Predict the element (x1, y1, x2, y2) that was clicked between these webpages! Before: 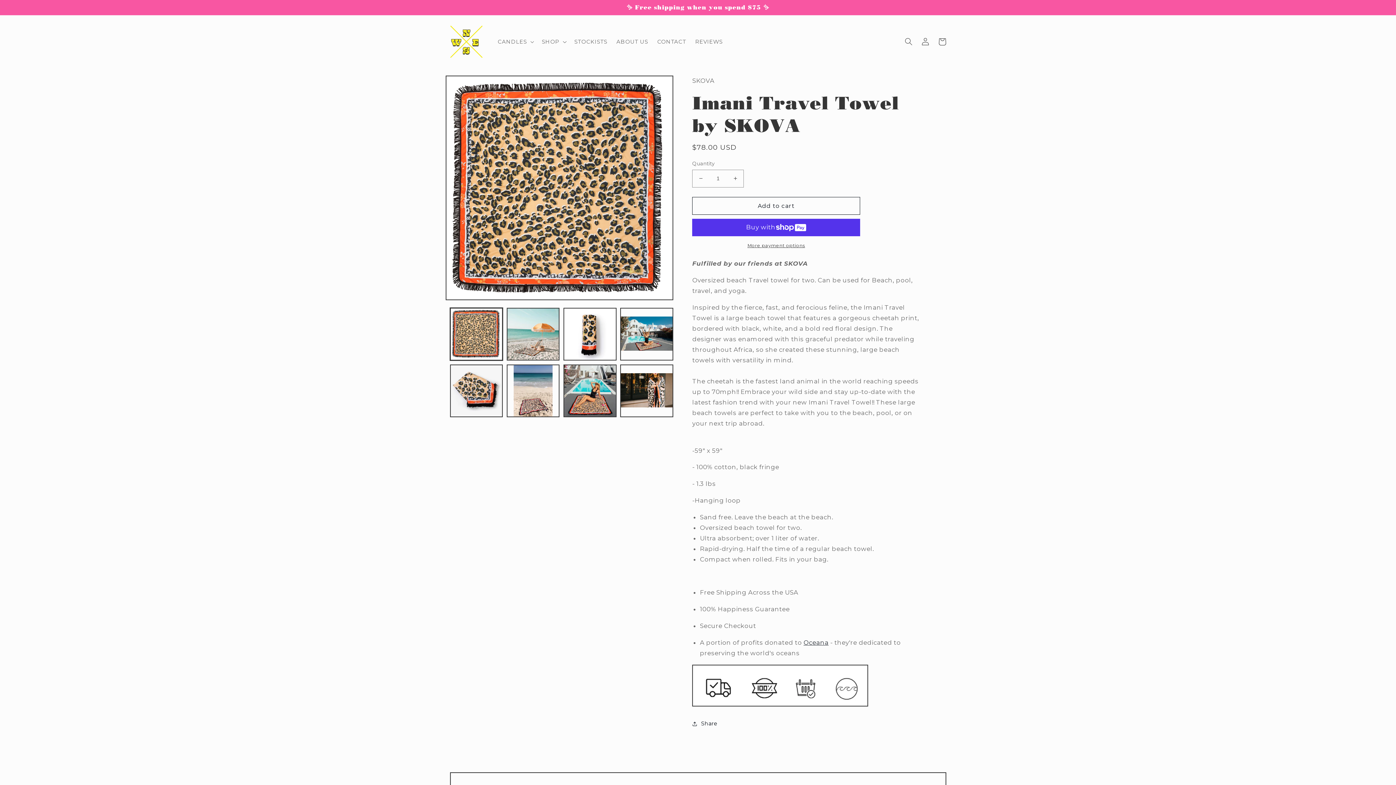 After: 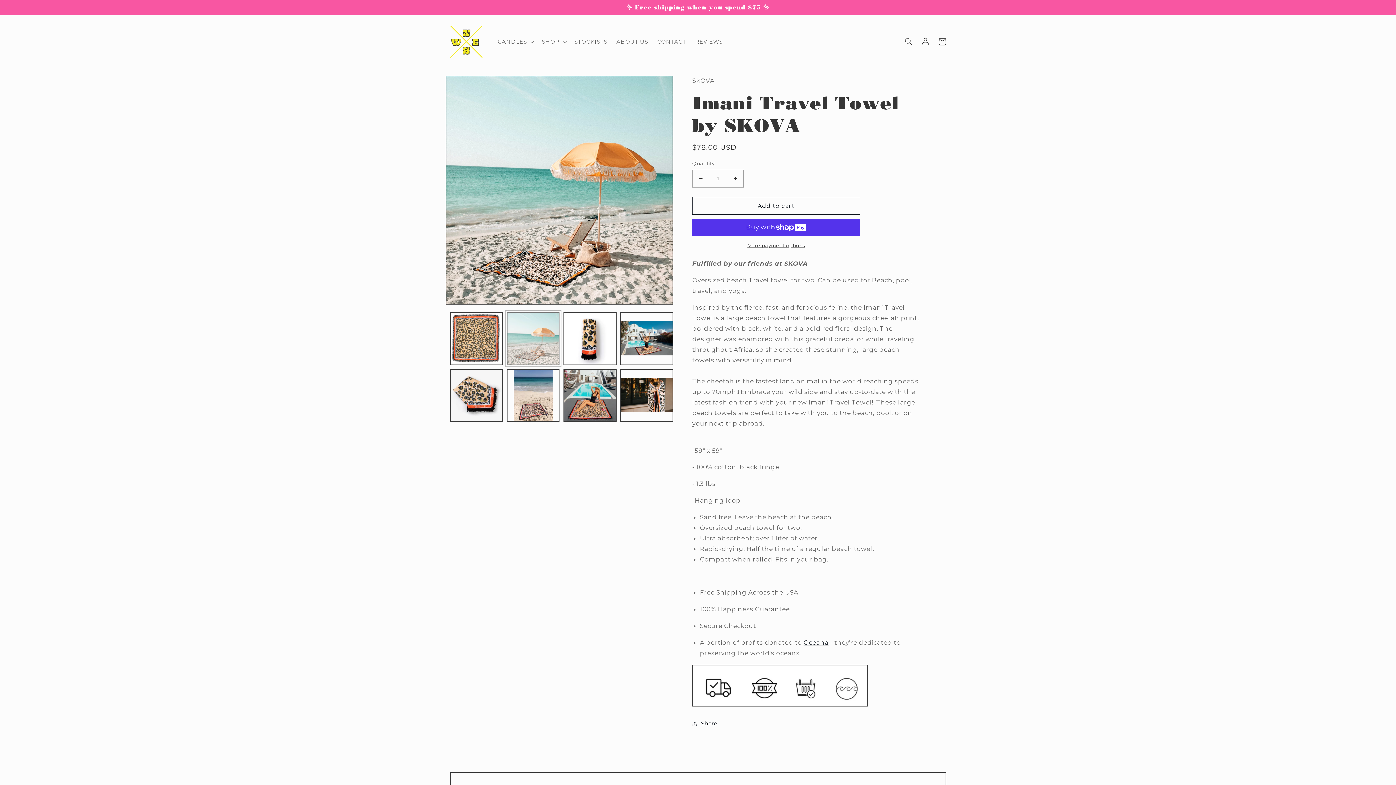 Action: bbox: (506, 307, 559, 360) label: Load image 2 in gallery view